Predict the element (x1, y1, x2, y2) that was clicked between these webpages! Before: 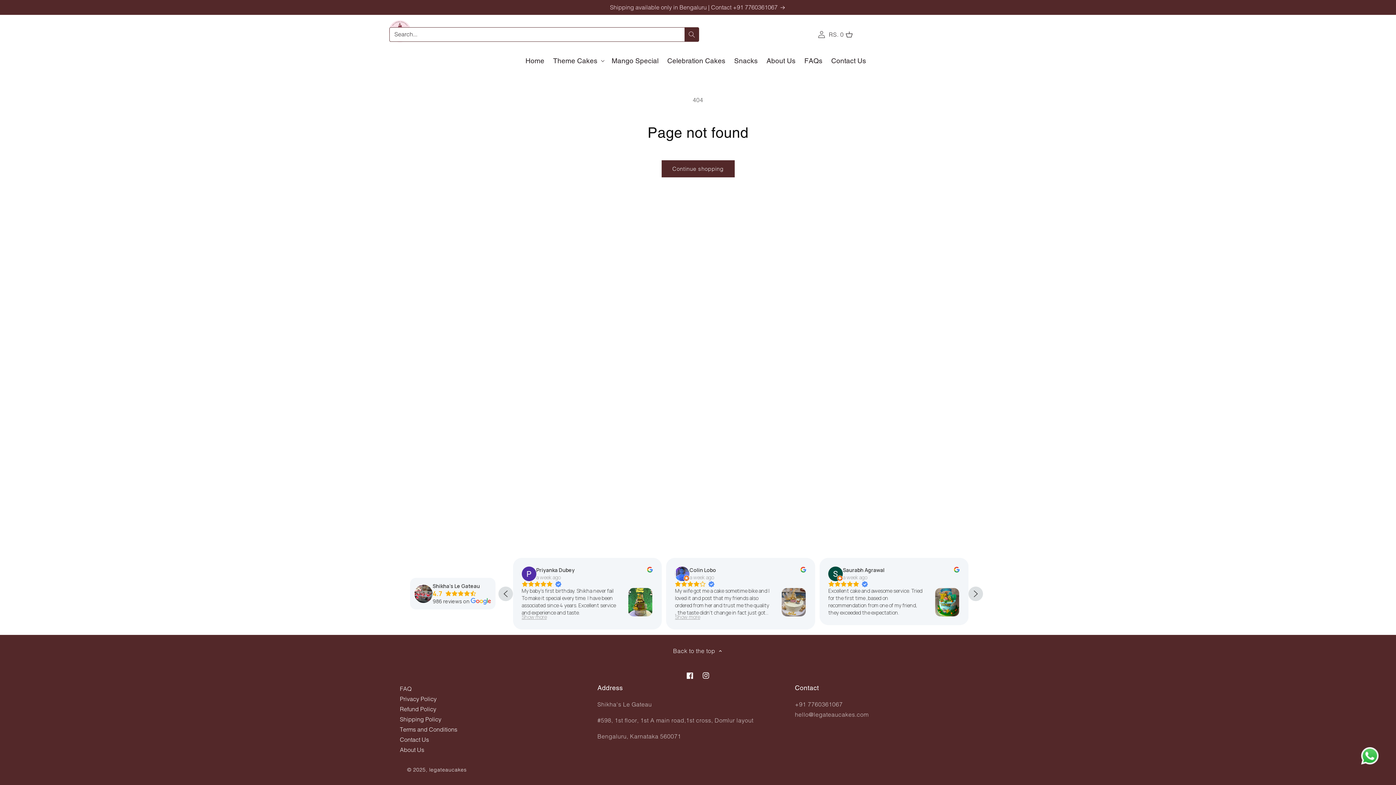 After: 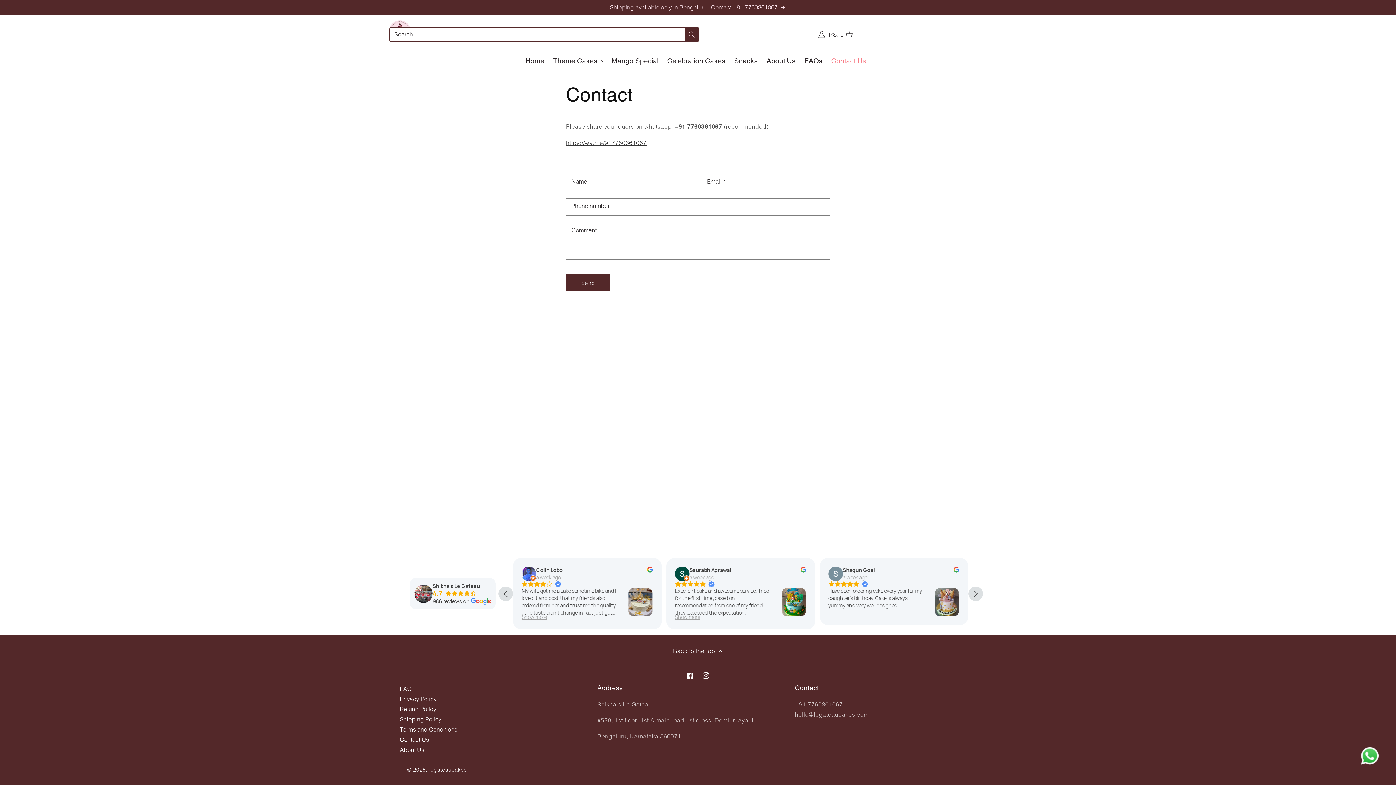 Action: bbox: (0, 0, 1396, 14) label: Shipping available only in Bengaluru | Contact +91 7760361067